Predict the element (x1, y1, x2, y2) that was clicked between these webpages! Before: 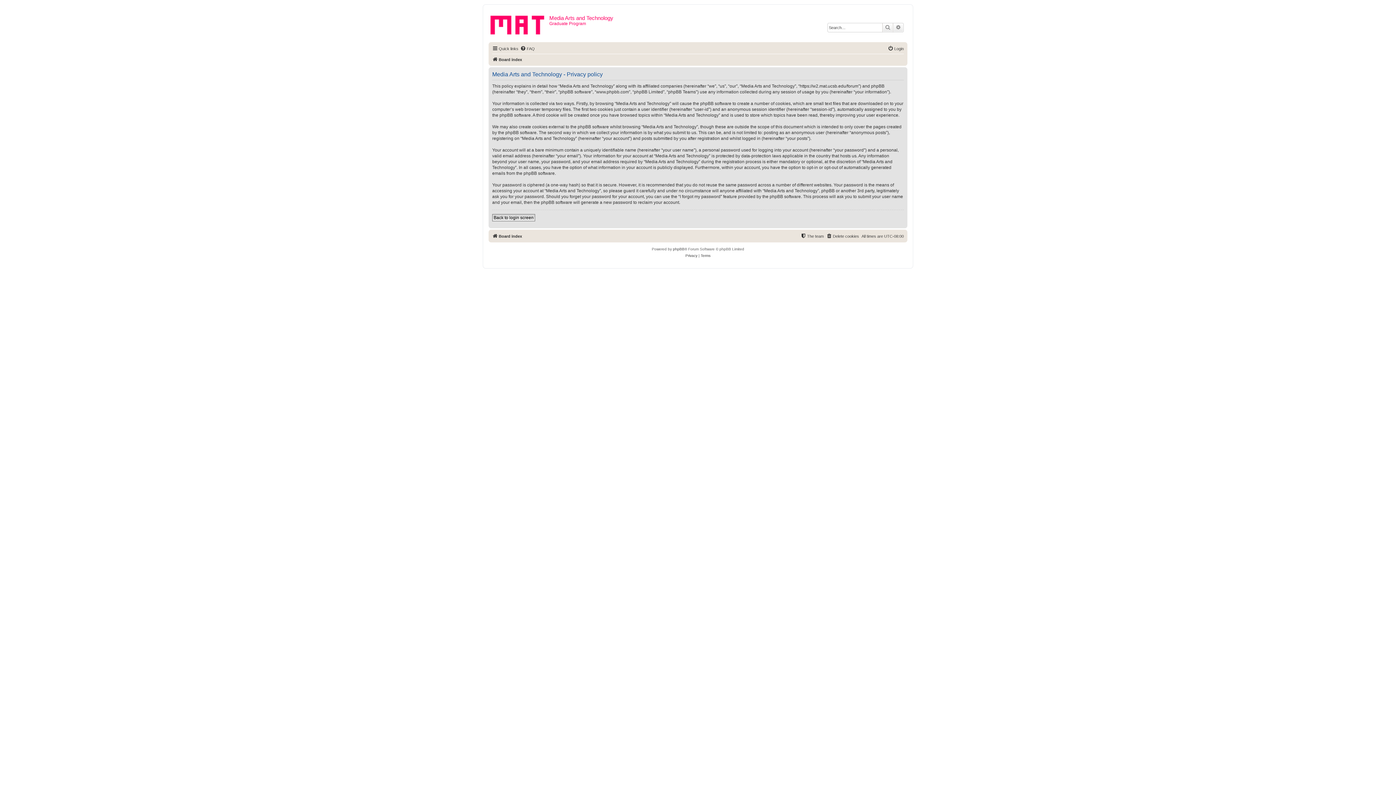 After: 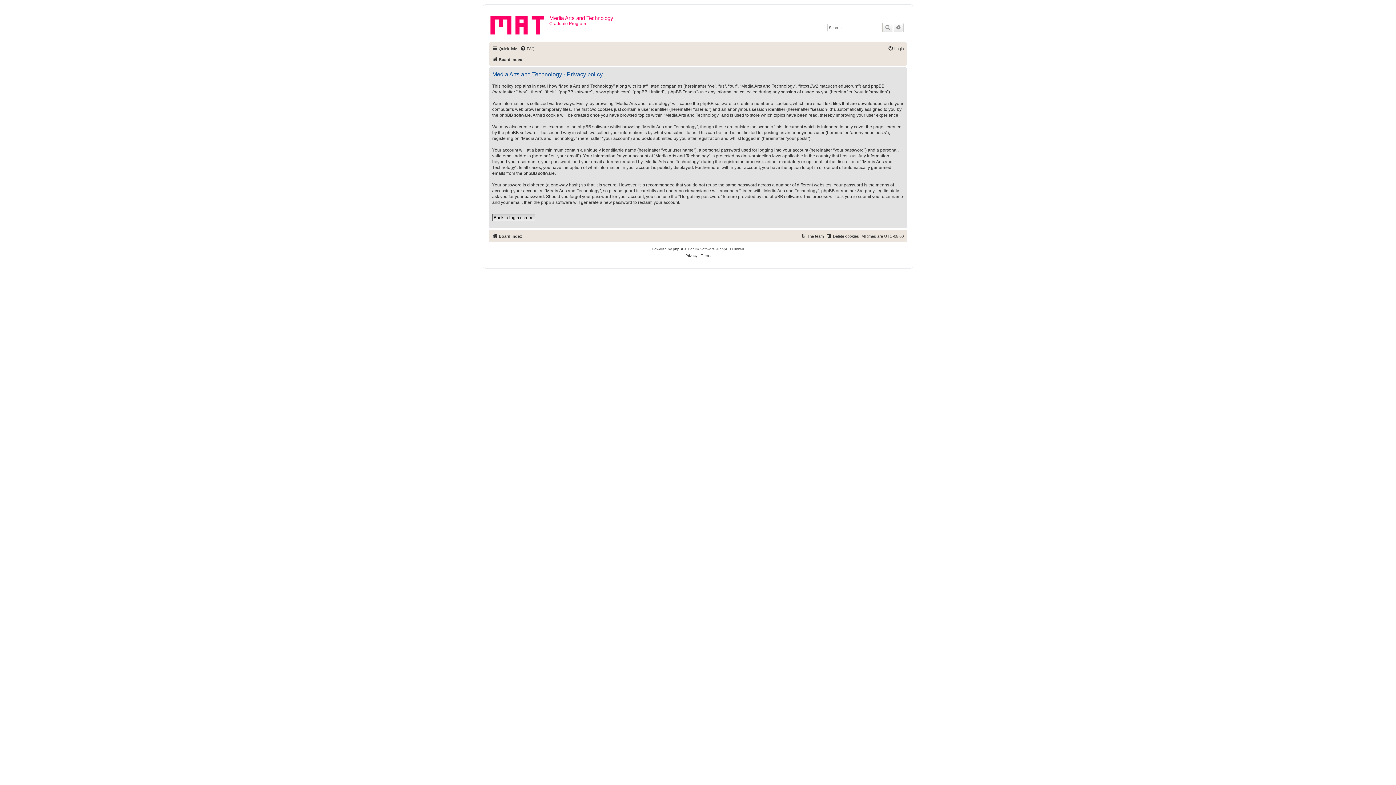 Action: bbox: (685, 252, 697, 259) label: Privacy